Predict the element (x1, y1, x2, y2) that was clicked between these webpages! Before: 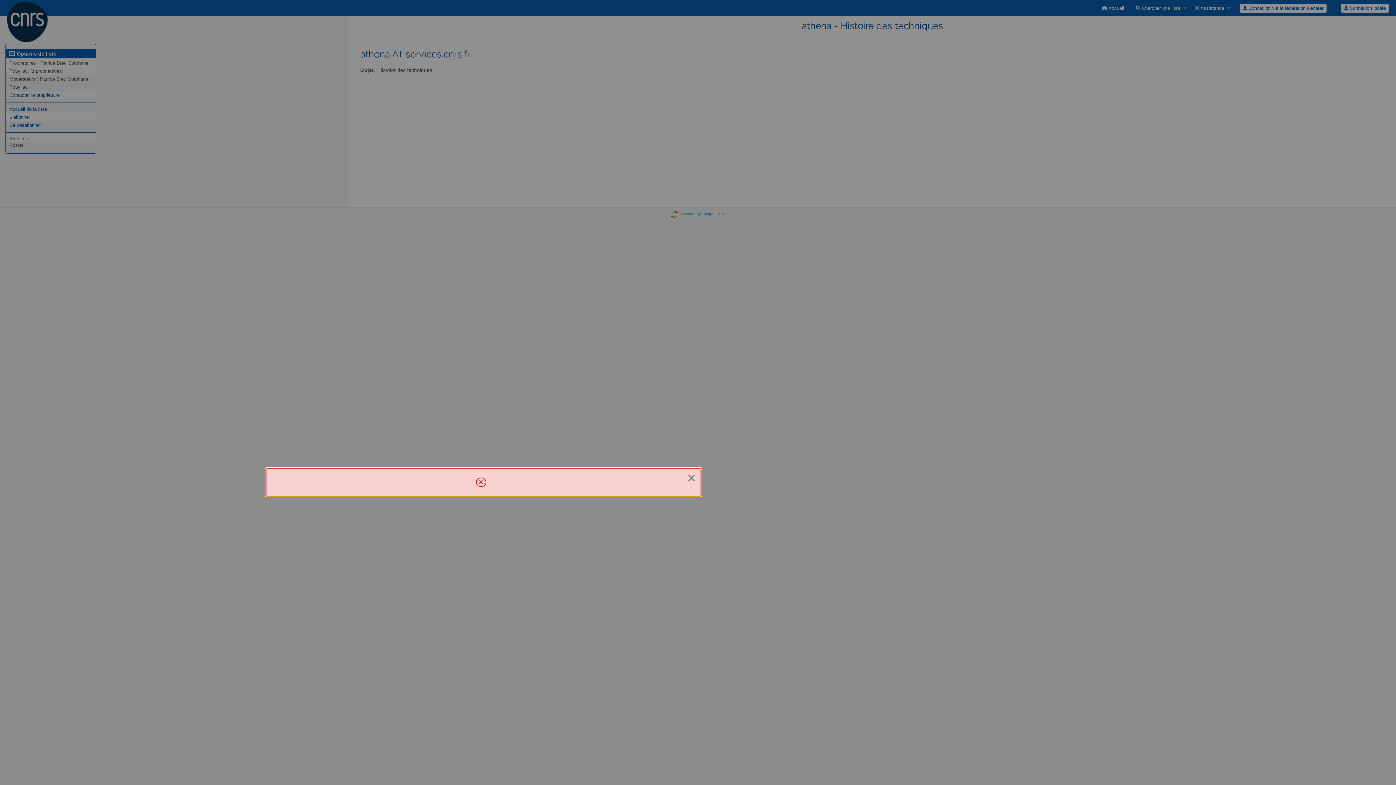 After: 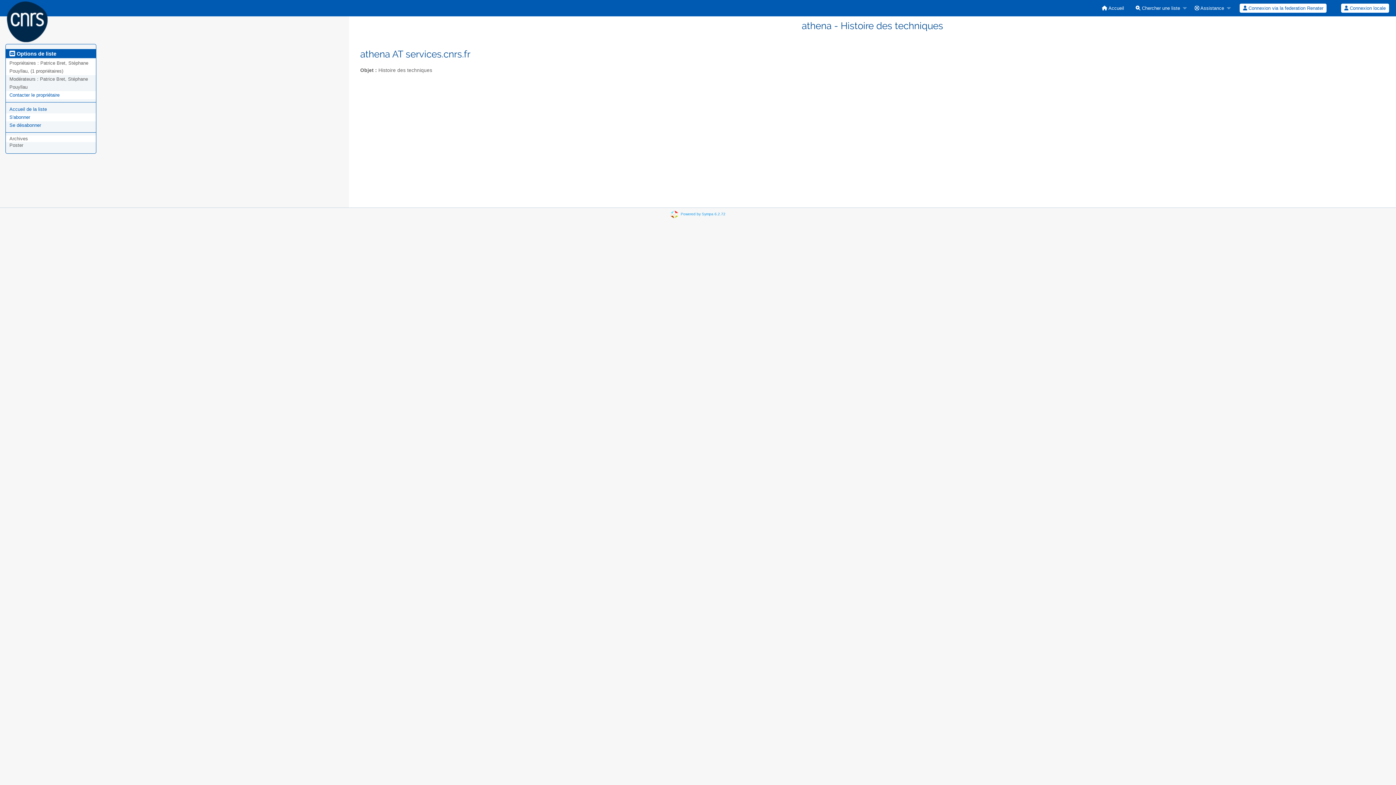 Action: bbox: (687, 471, 695, 485) label: Fermer